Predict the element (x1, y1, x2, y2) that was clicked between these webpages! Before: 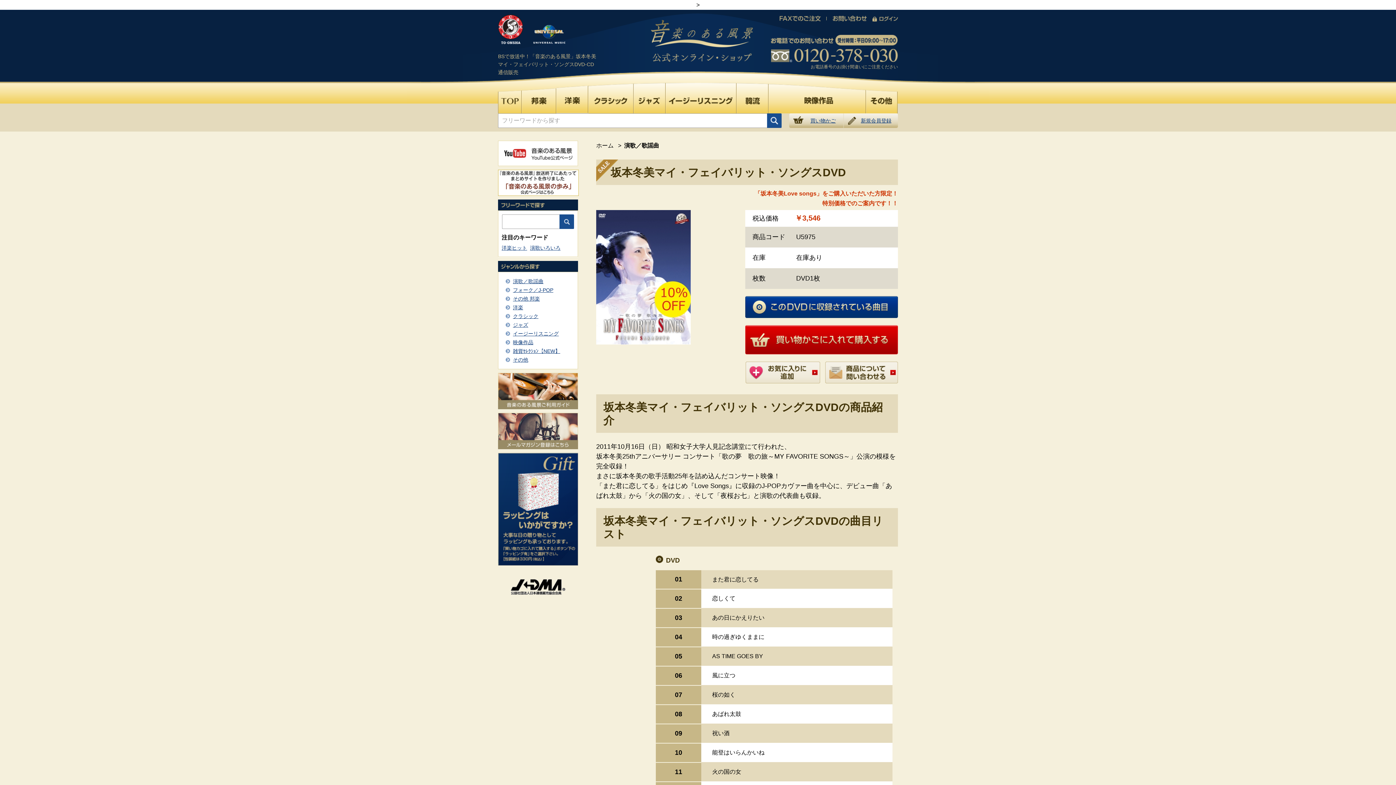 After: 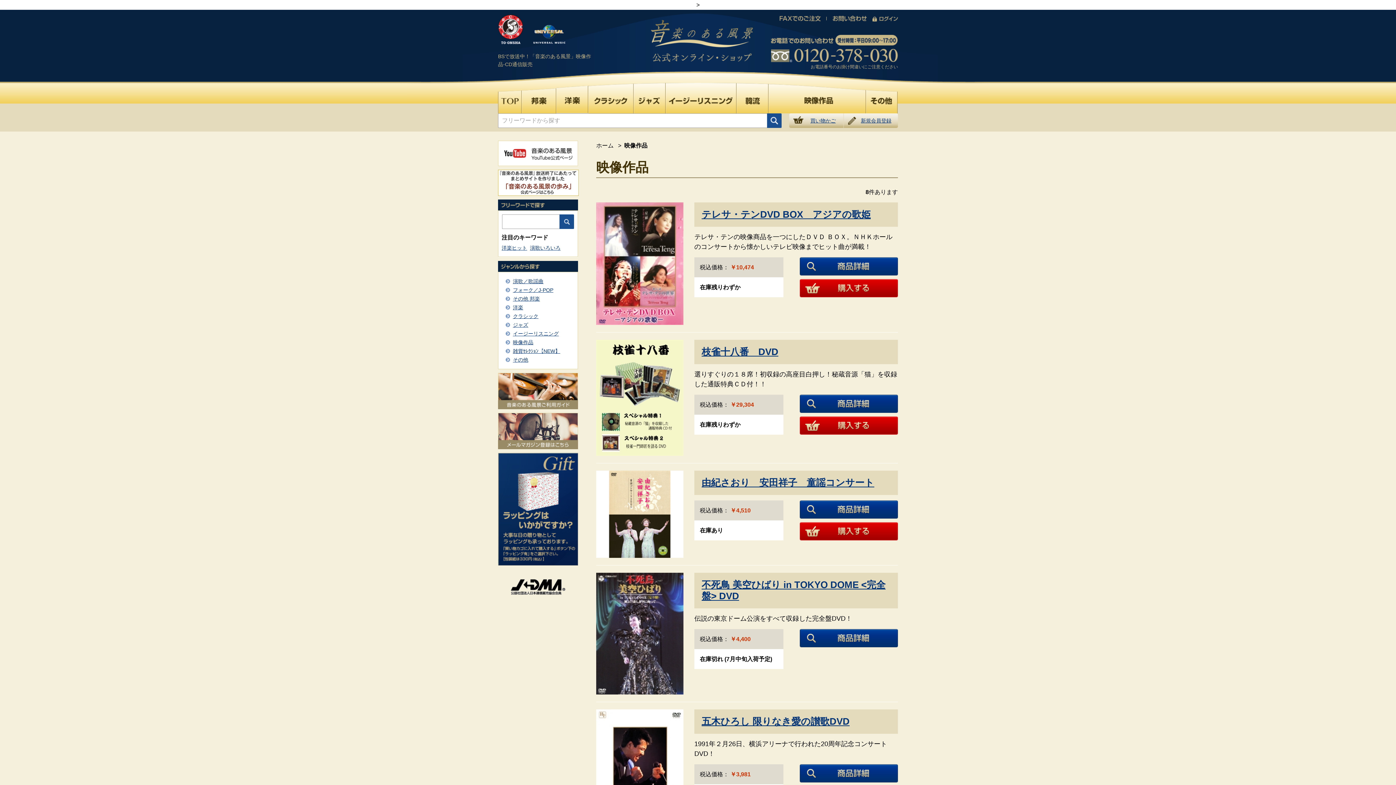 Action: label: 映像作品 bbox: (513, 339, 533, 345)